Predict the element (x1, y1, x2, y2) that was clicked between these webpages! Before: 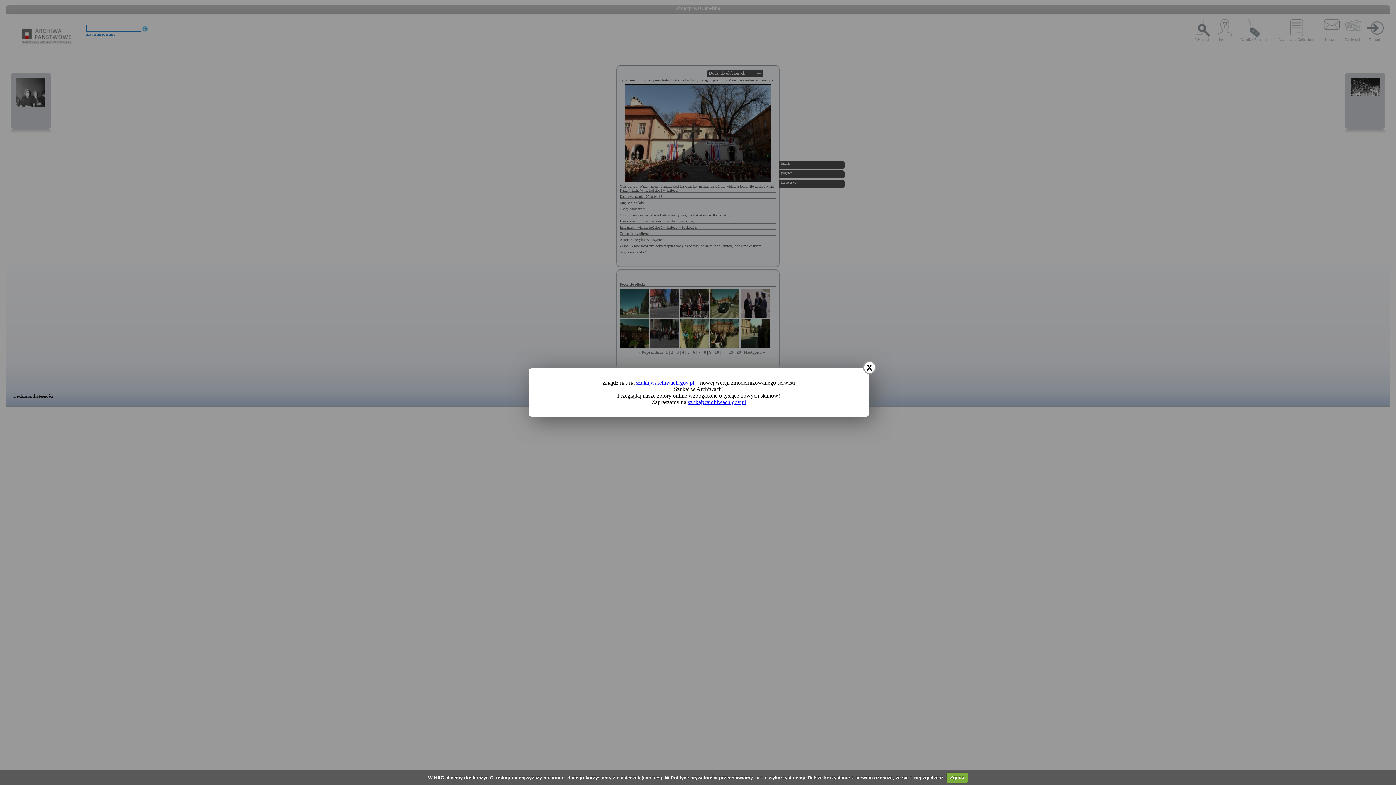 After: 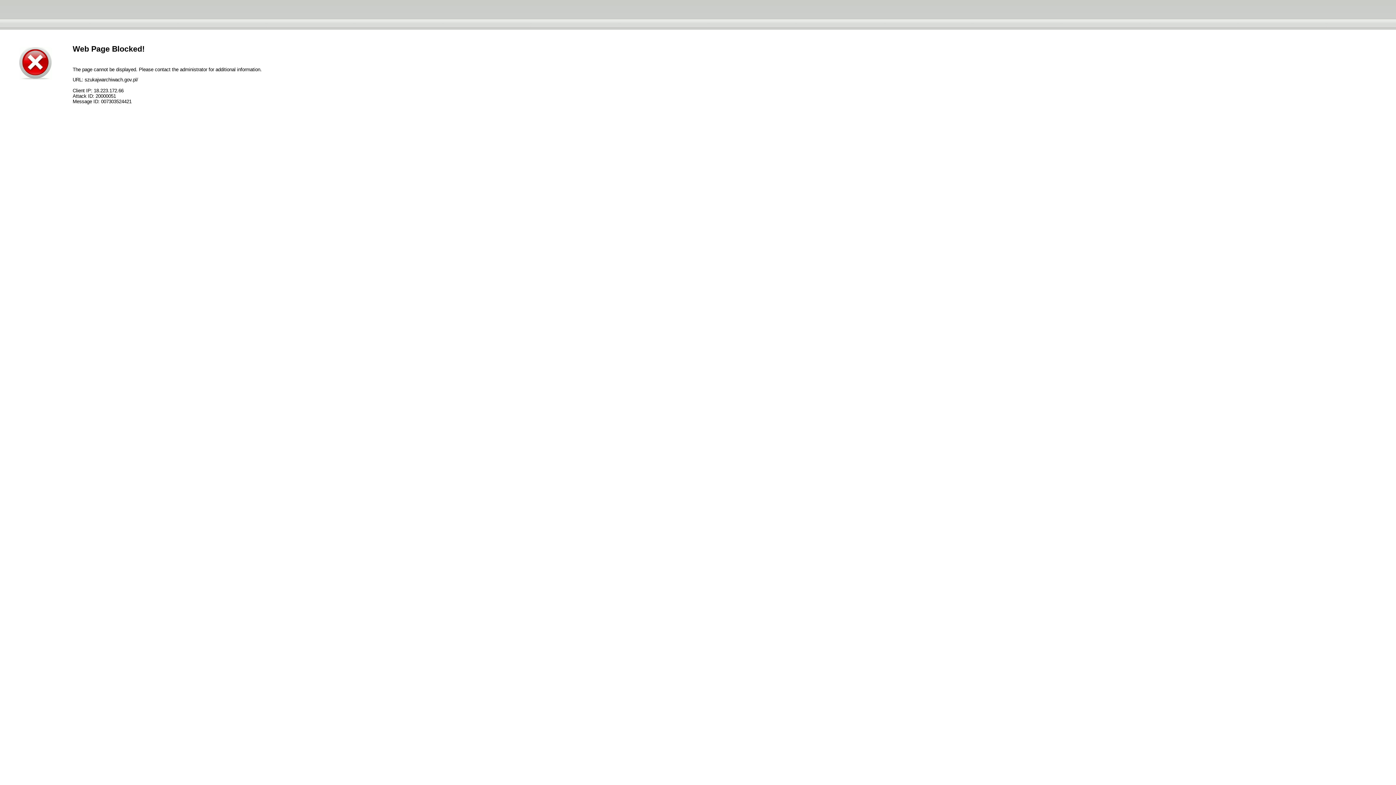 Action: bbox: (688, 399, 746, 405) label: szukajwarchiwach.gov.pl